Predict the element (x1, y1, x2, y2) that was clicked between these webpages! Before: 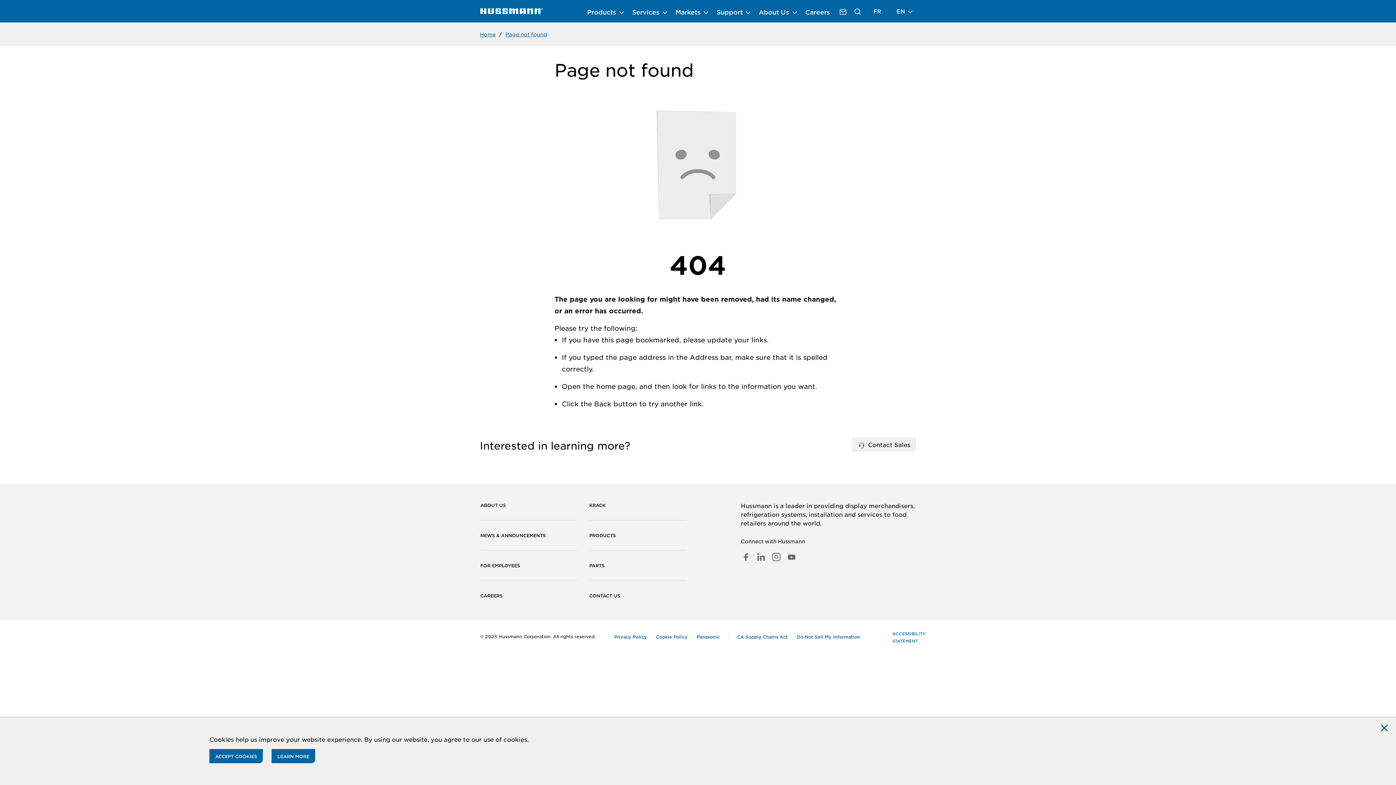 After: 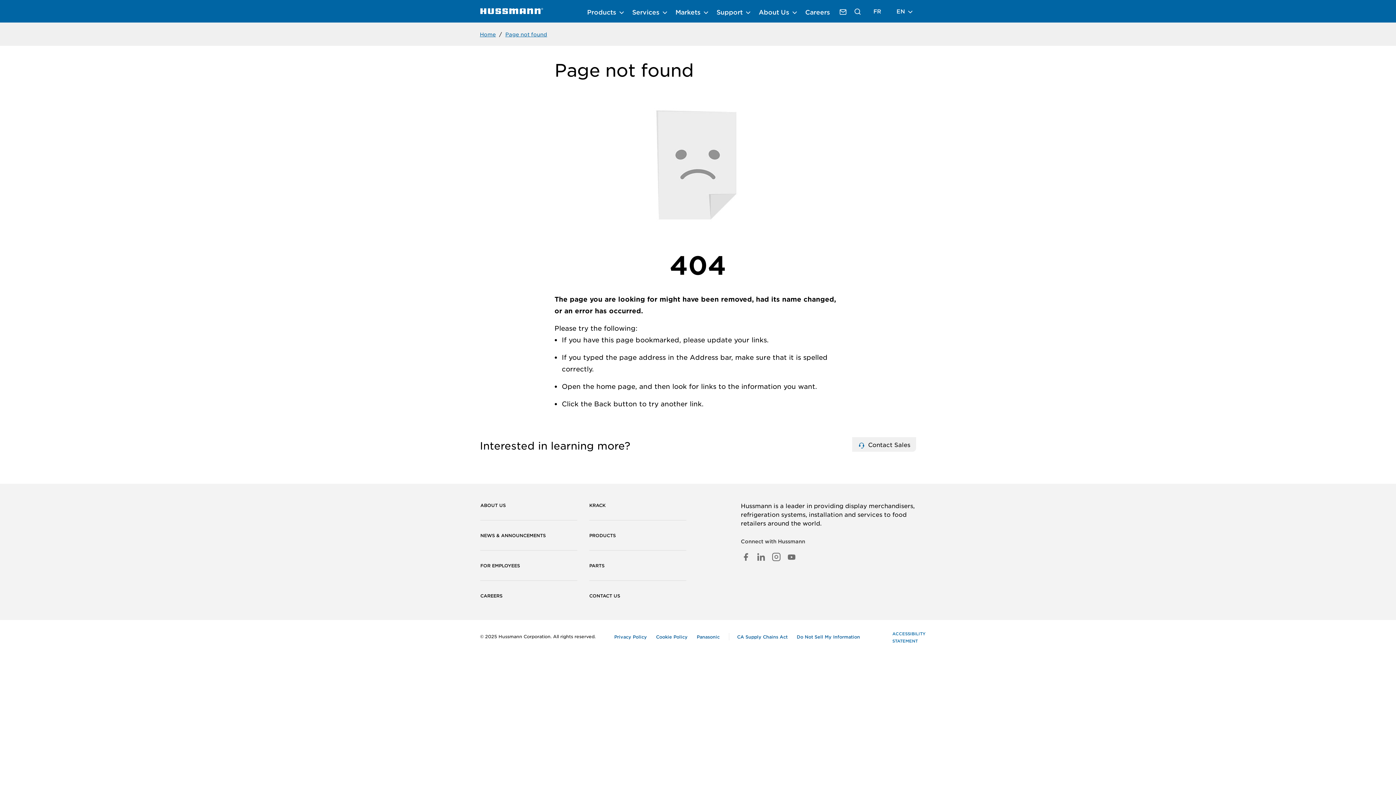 Action: bbox: (1376, 721, 1393, 735) label: Close